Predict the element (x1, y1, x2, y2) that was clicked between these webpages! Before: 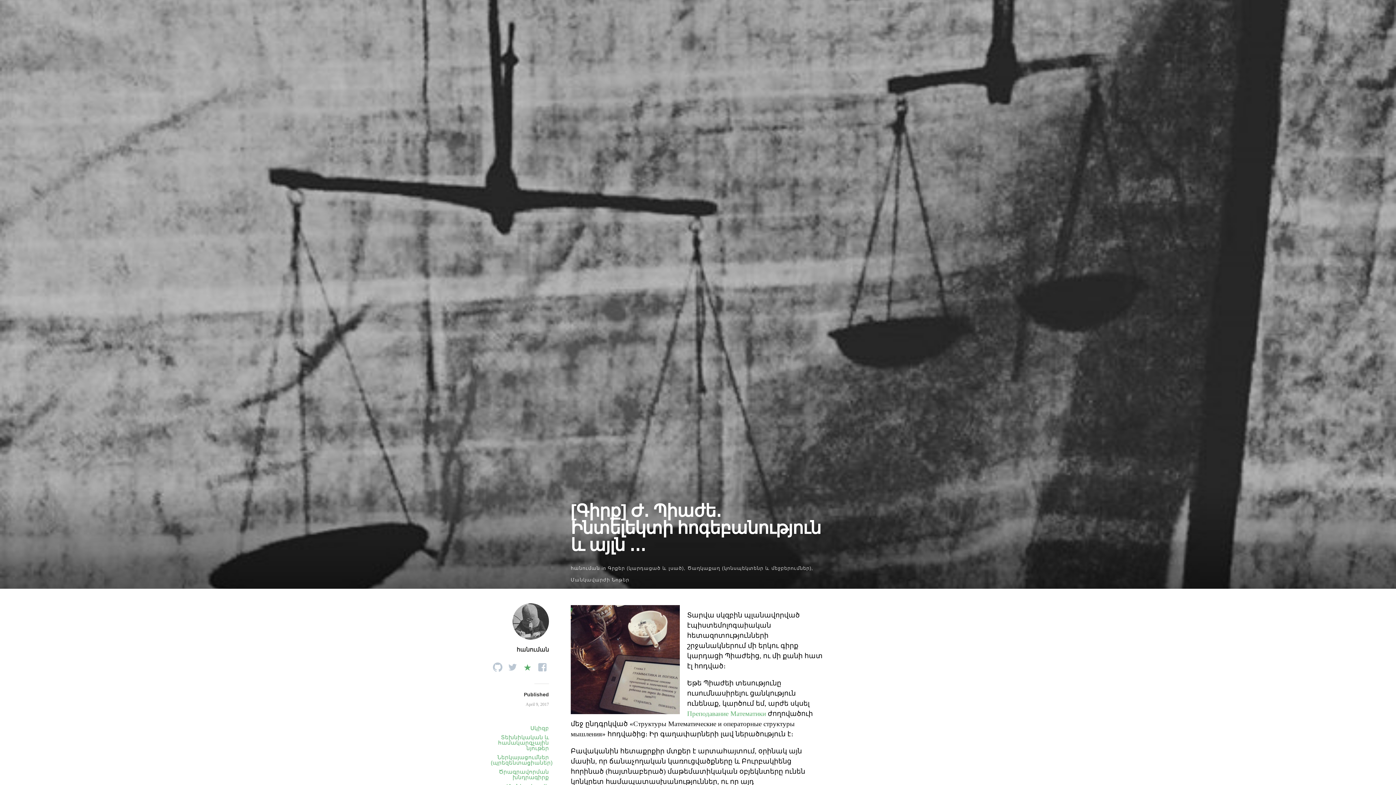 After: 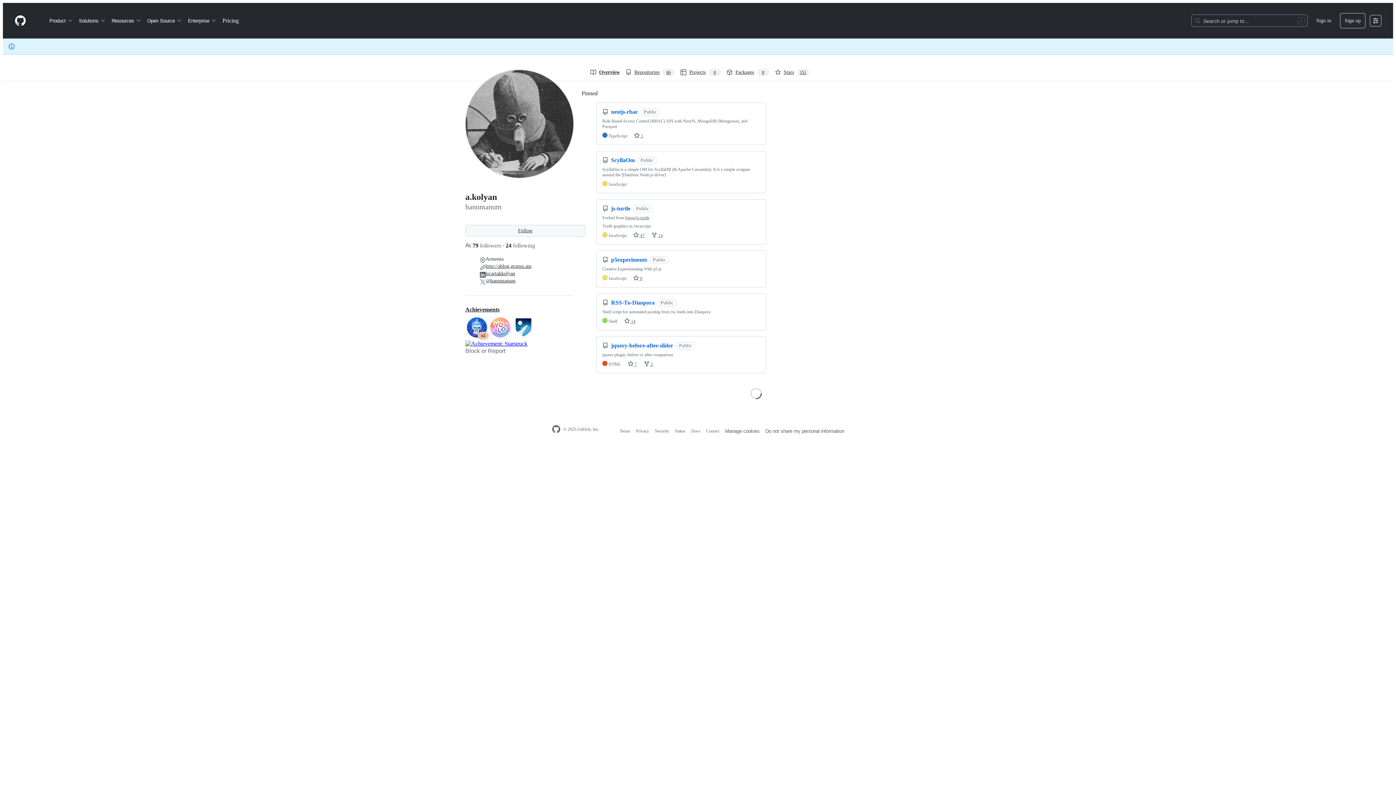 Action: bbox: (491, 661, 504, 669) label: github